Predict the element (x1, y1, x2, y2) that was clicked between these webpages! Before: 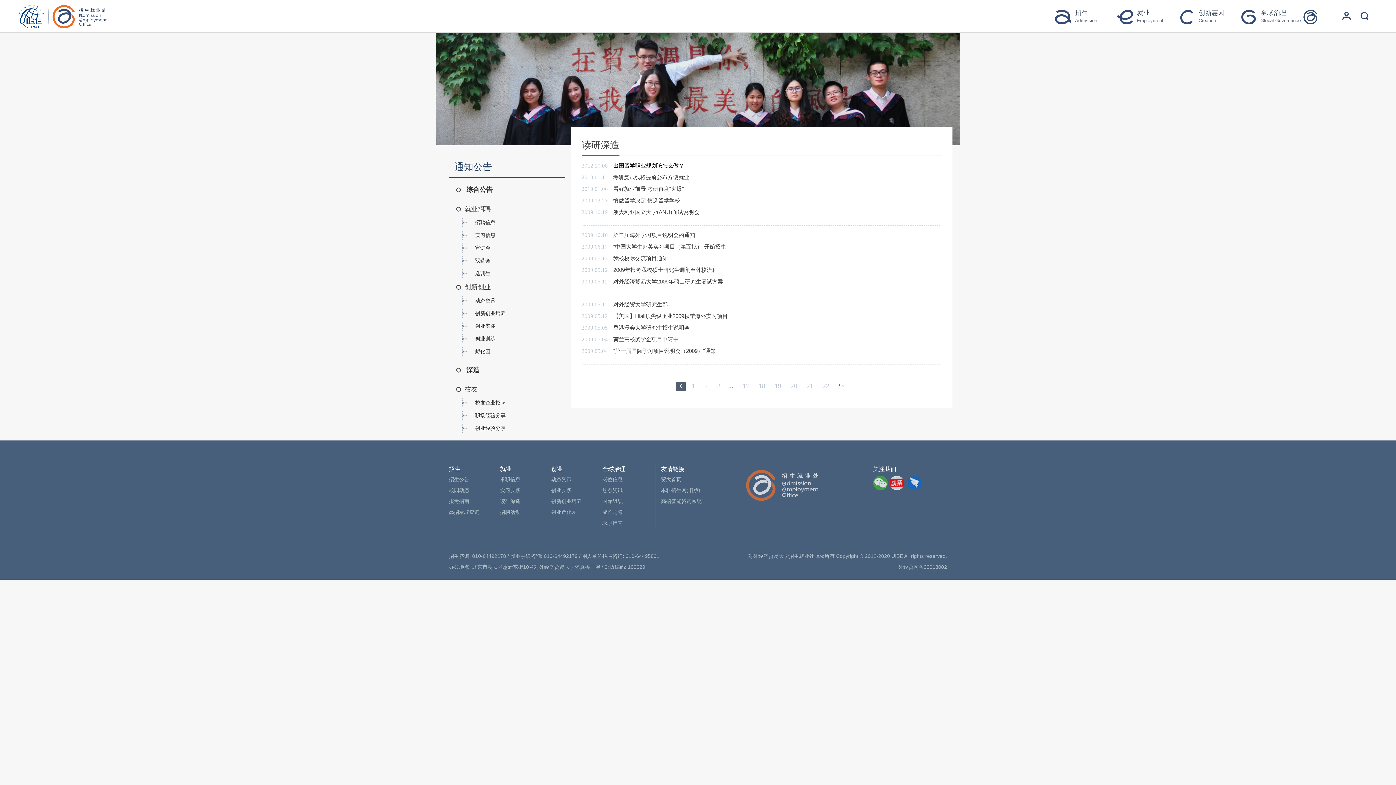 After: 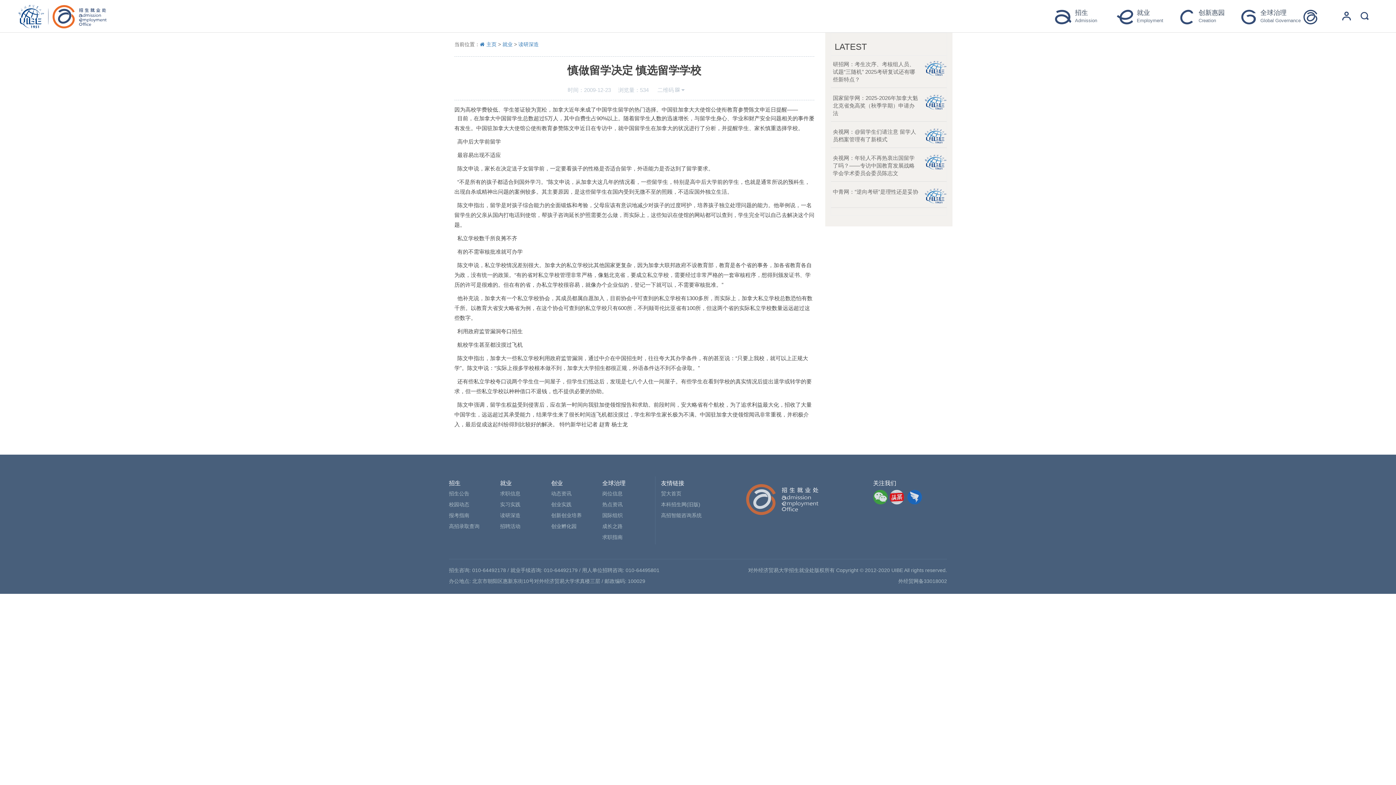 Action: label: 慎做留学决定 慎选留学学校 bbox: (613, 197, 680, 203)